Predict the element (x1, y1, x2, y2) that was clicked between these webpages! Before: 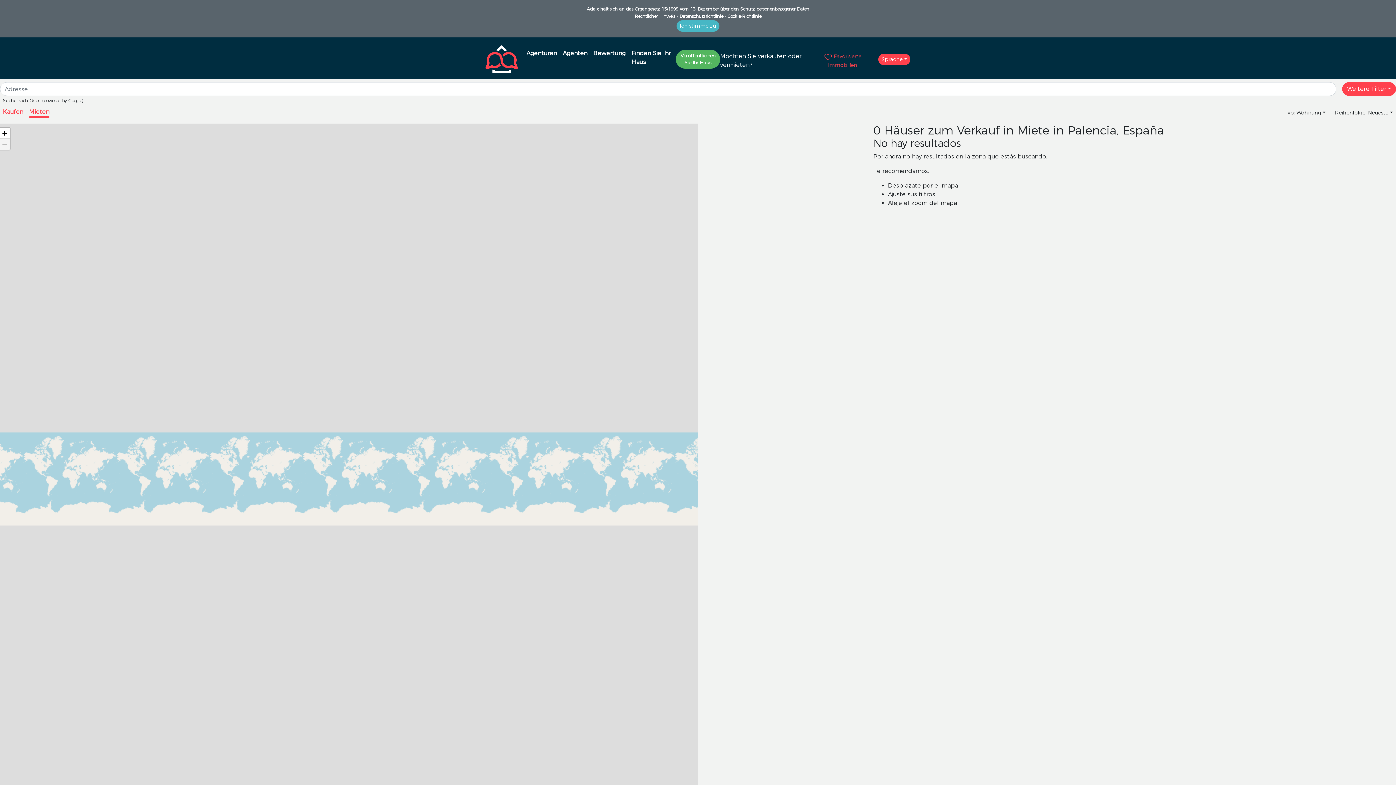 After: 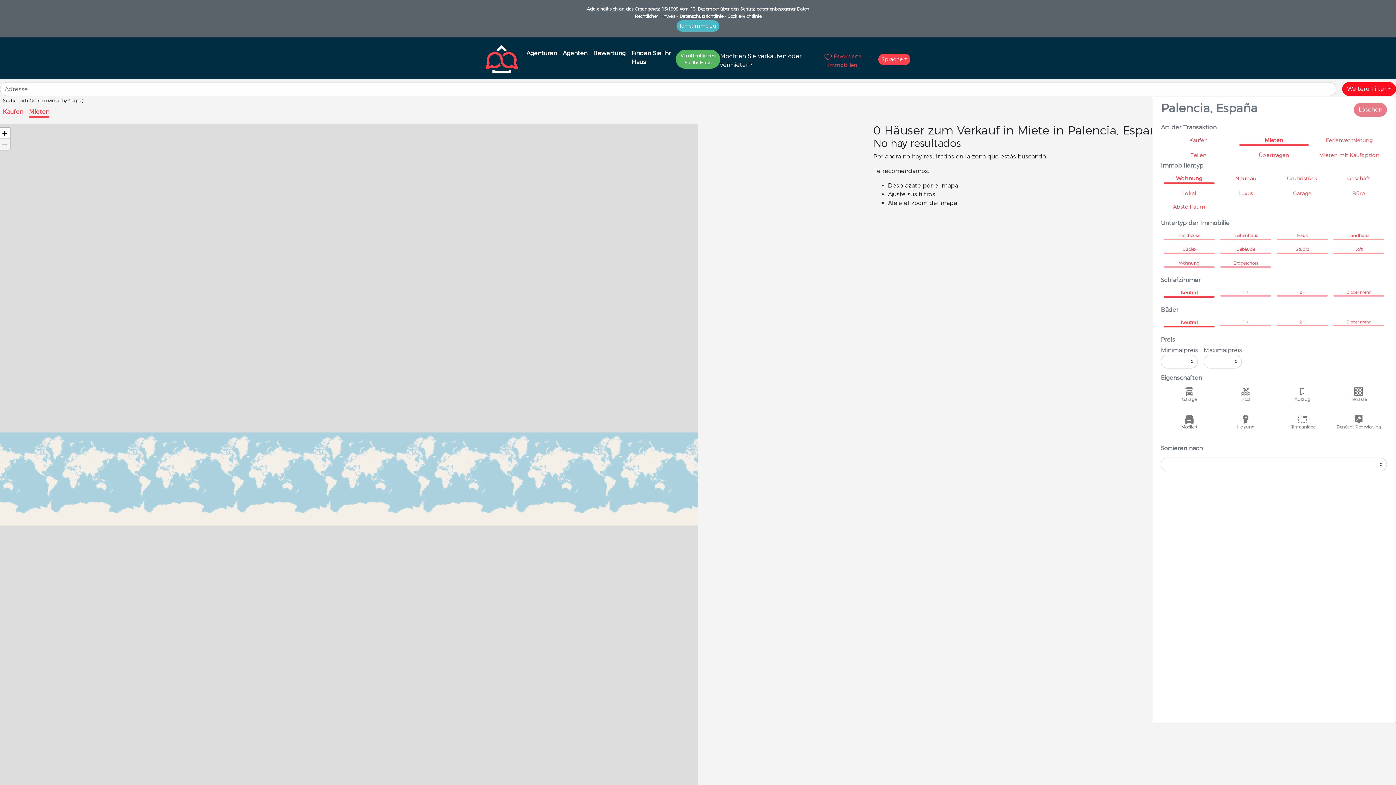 Action: label: Weitere Filter bbox: (1342, 82, 1396, 96)